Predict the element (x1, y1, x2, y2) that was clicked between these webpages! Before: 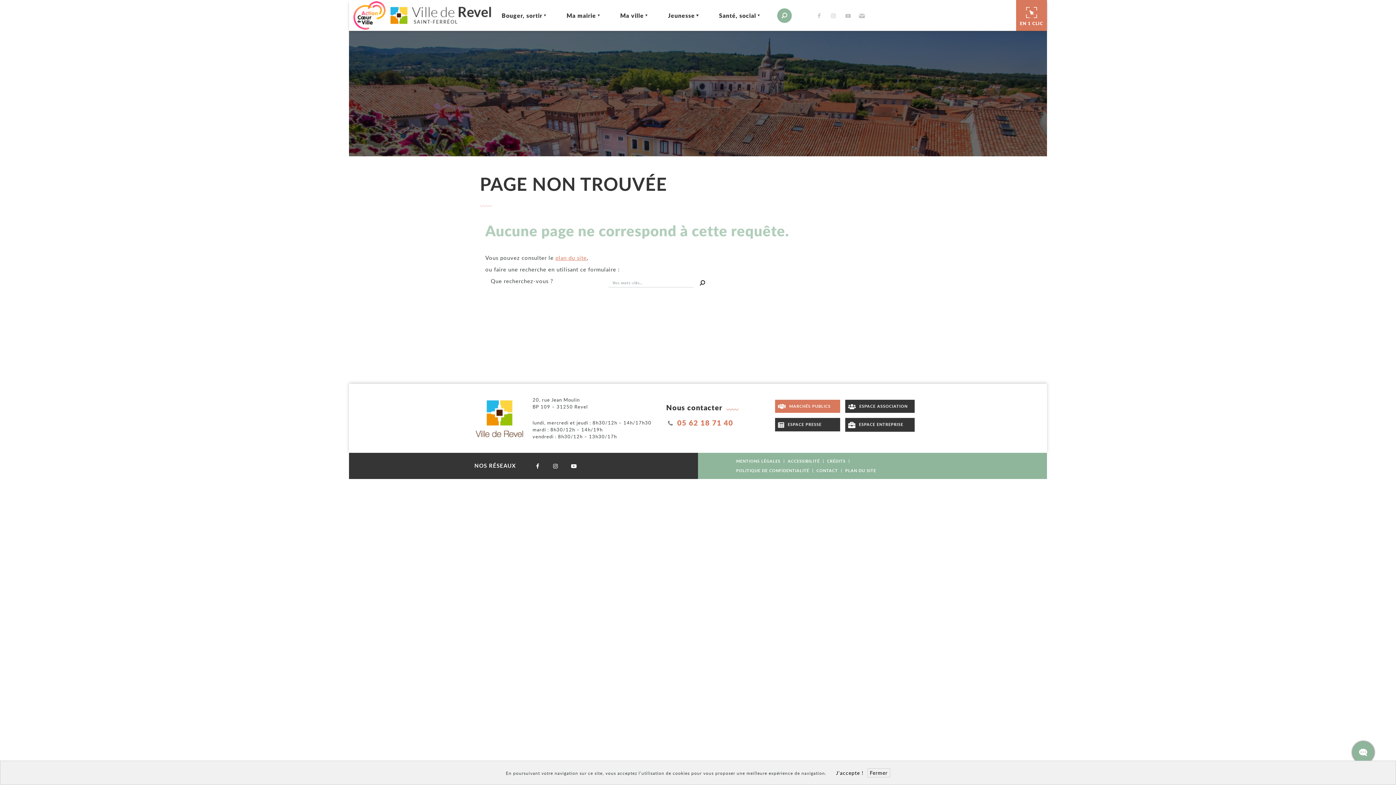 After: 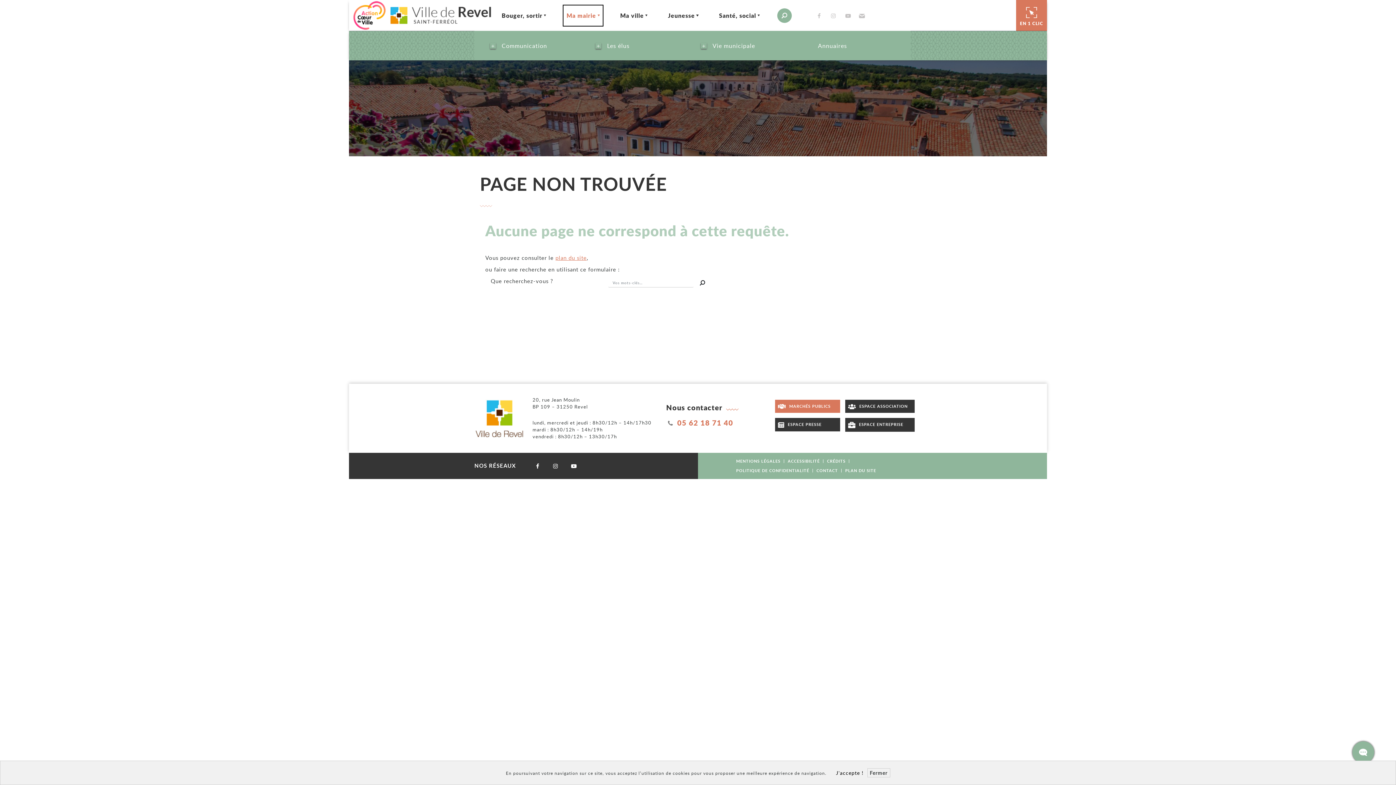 Action: label: Ouvrir/Fermer le sous-menu bbox: (563, 5, 602, 25)